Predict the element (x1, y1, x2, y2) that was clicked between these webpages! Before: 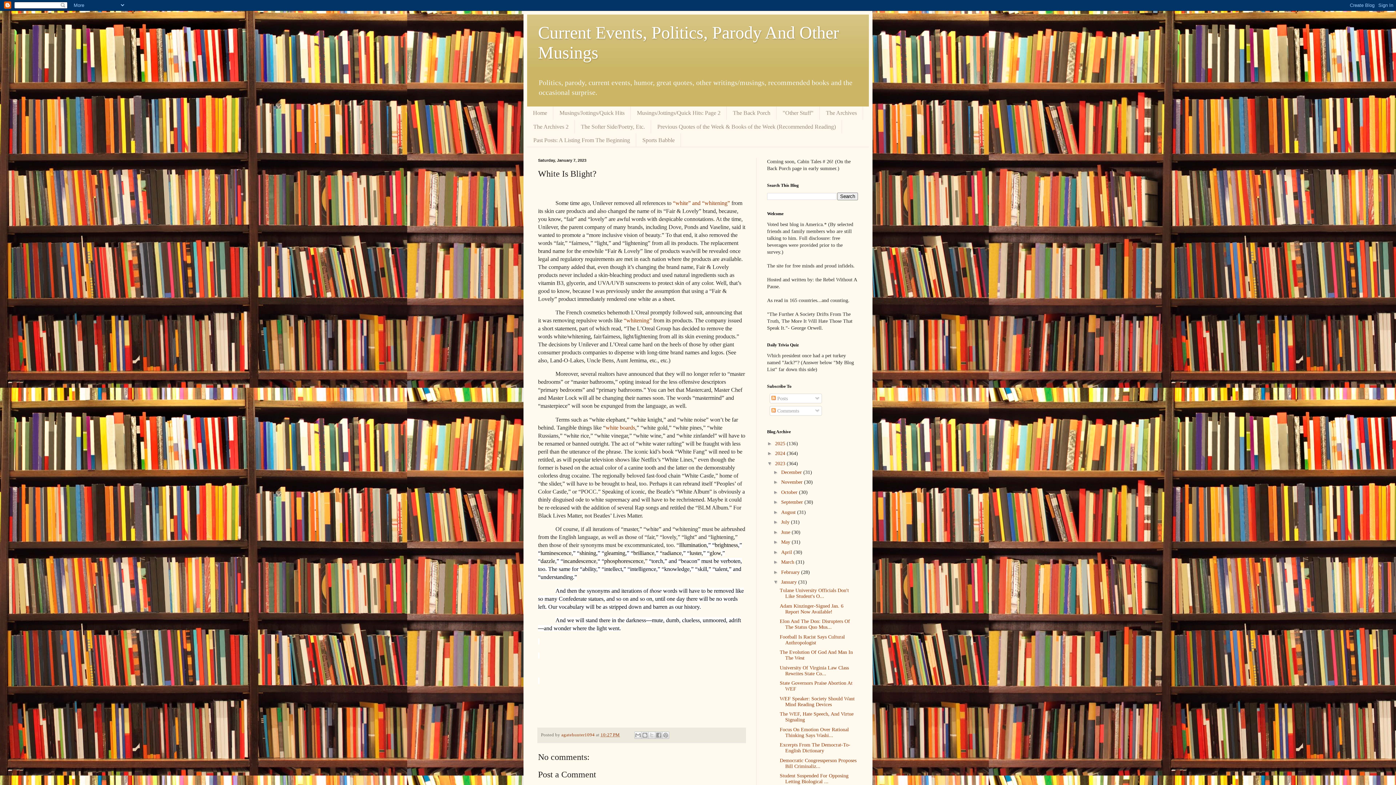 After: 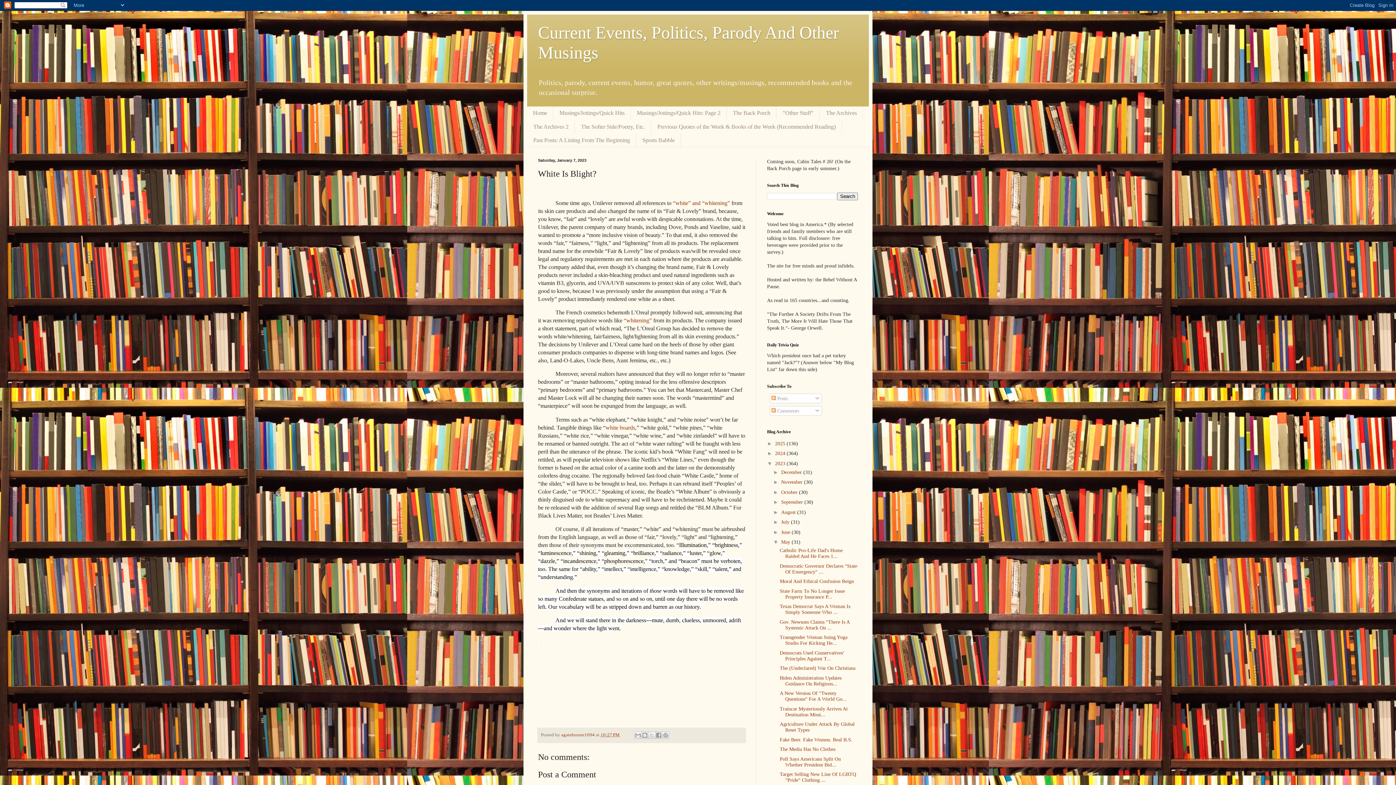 Action: label: ►   bbox: (773, 539, 781, 545)